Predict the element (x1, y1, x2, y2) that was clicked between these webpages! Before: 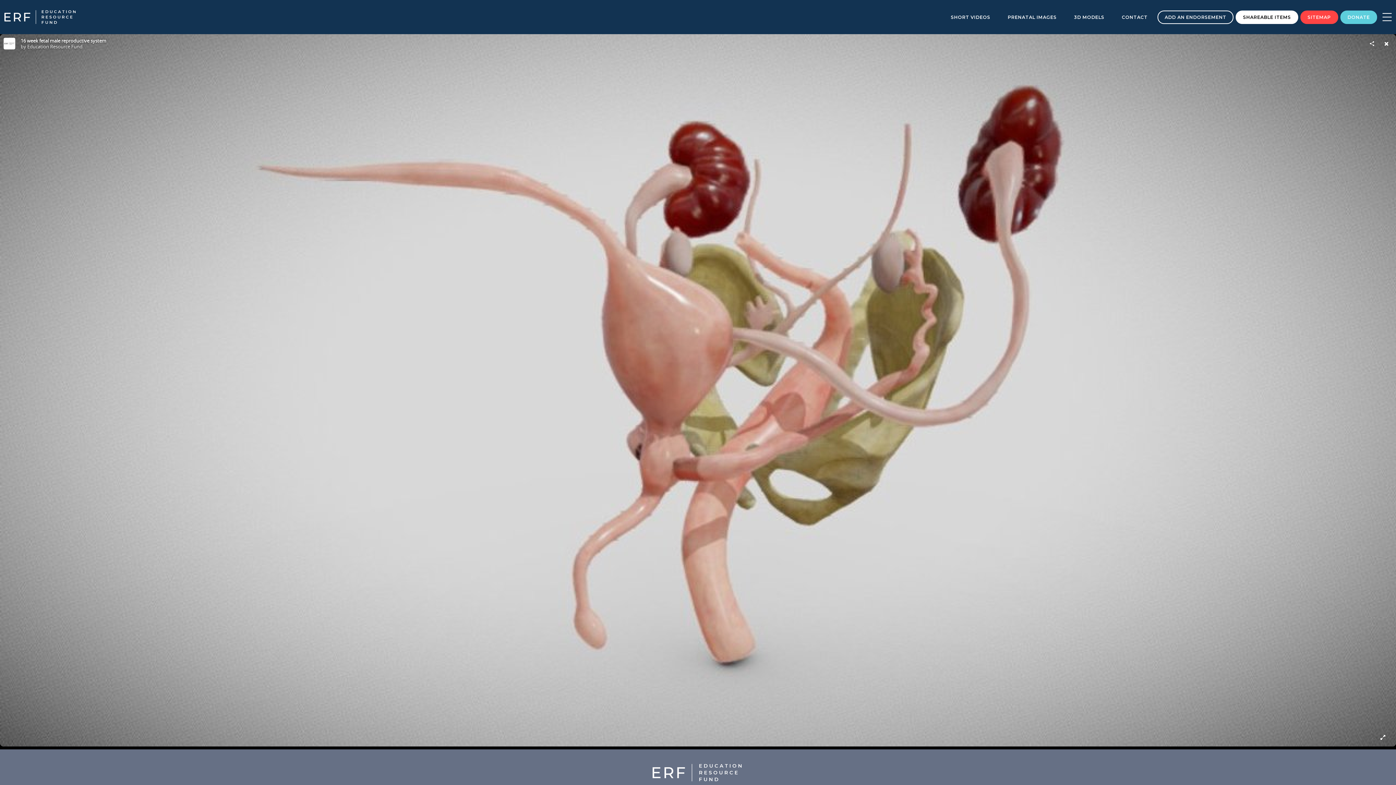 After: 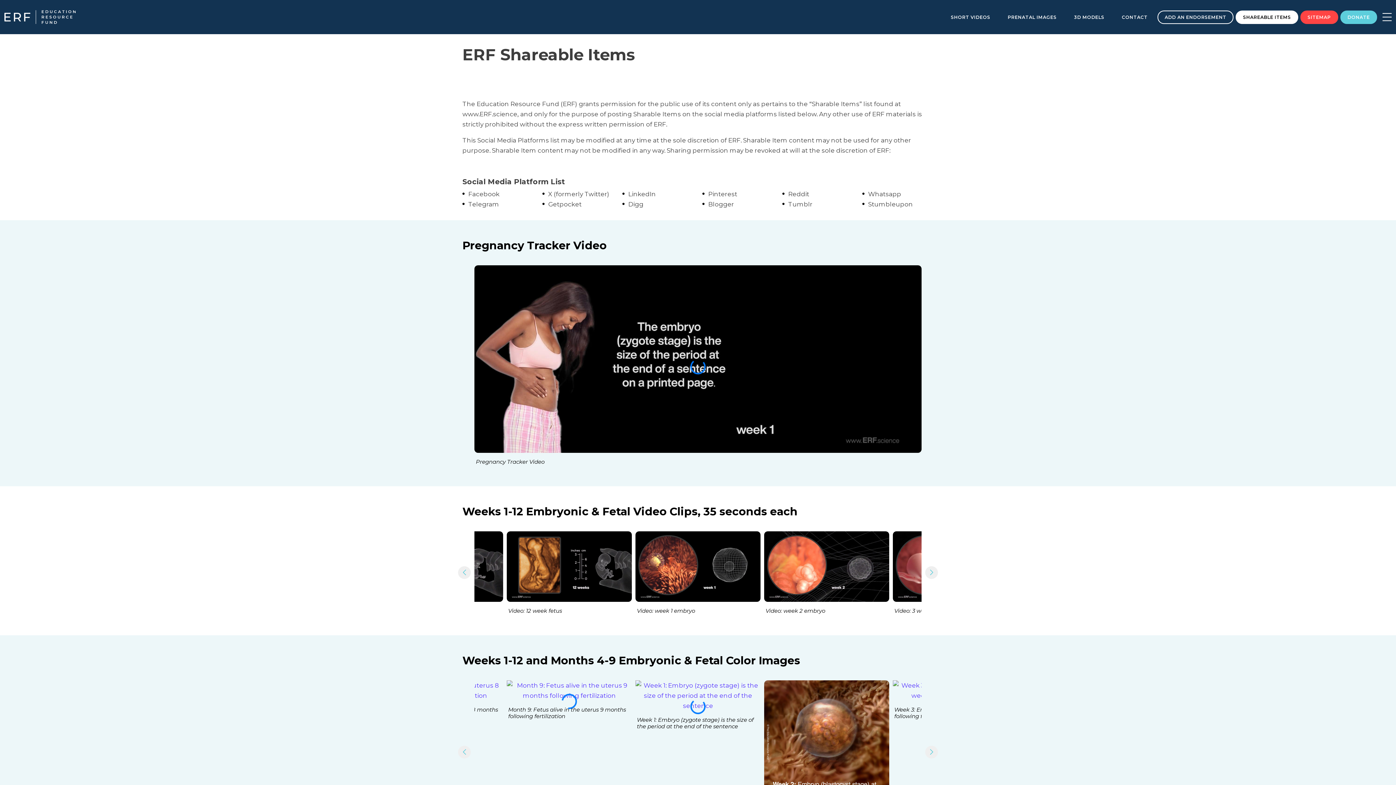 Action: label: SHAREABLE ITEMS bbox: (1236, 10, 1298, 23)